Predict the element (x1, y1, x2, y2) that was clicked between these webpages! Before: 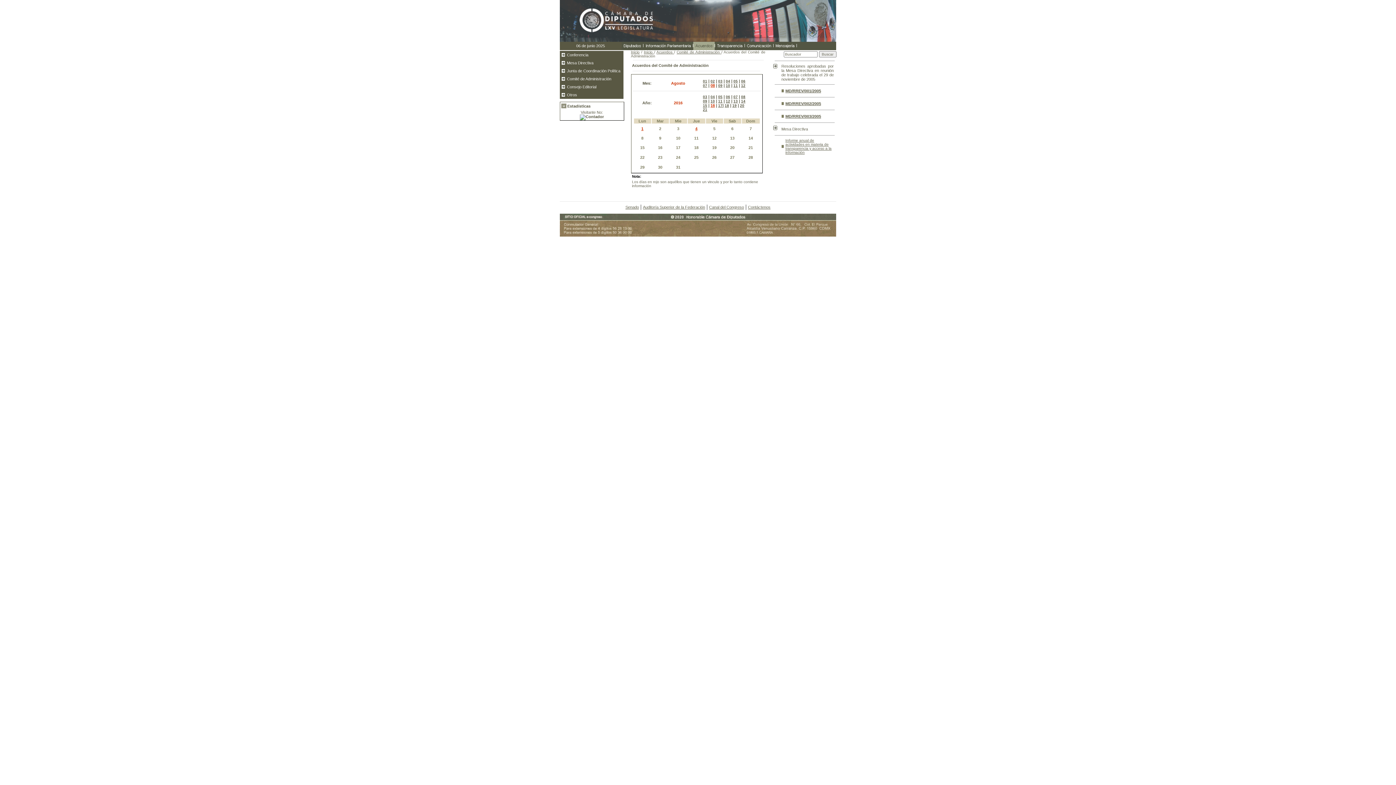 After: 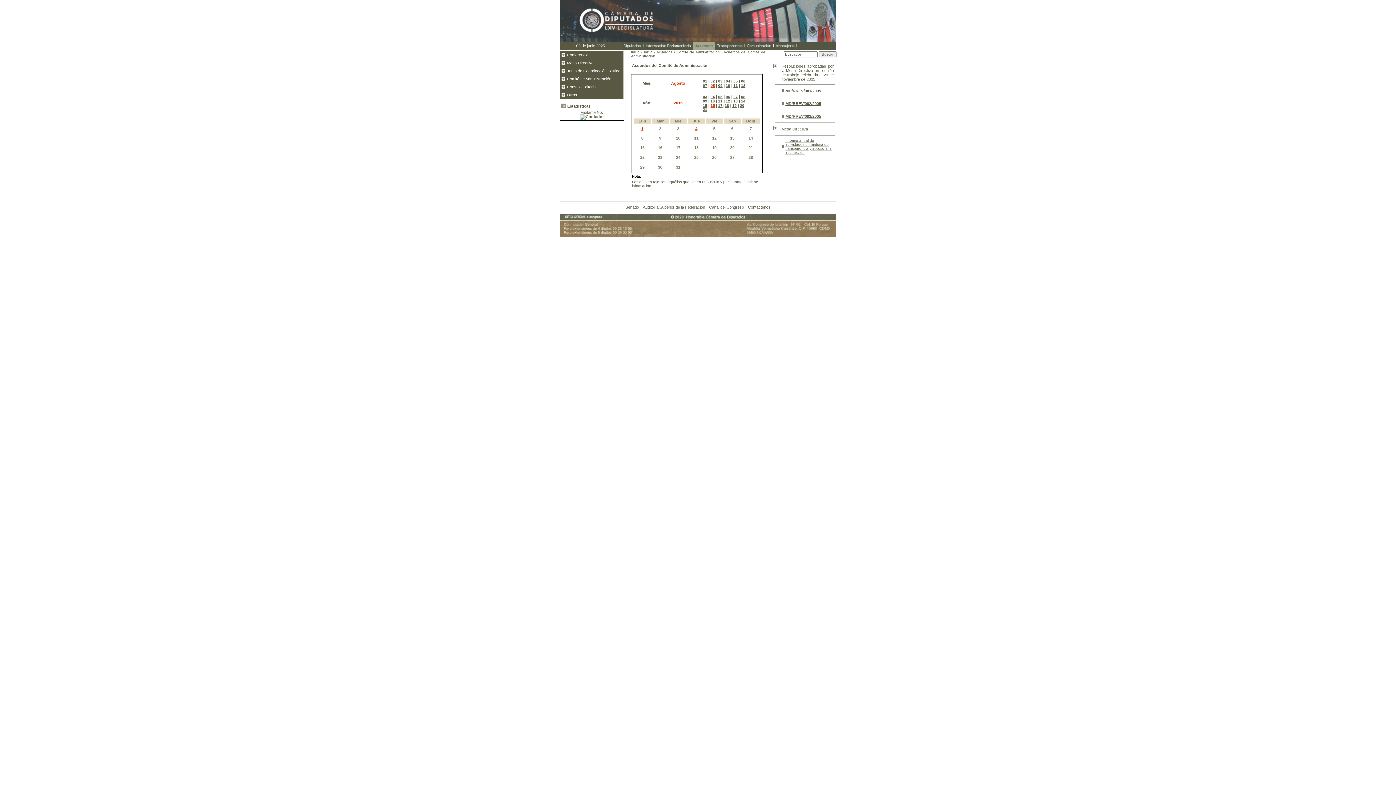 Action: bbox: (641, 126, 643, 130) label: 1